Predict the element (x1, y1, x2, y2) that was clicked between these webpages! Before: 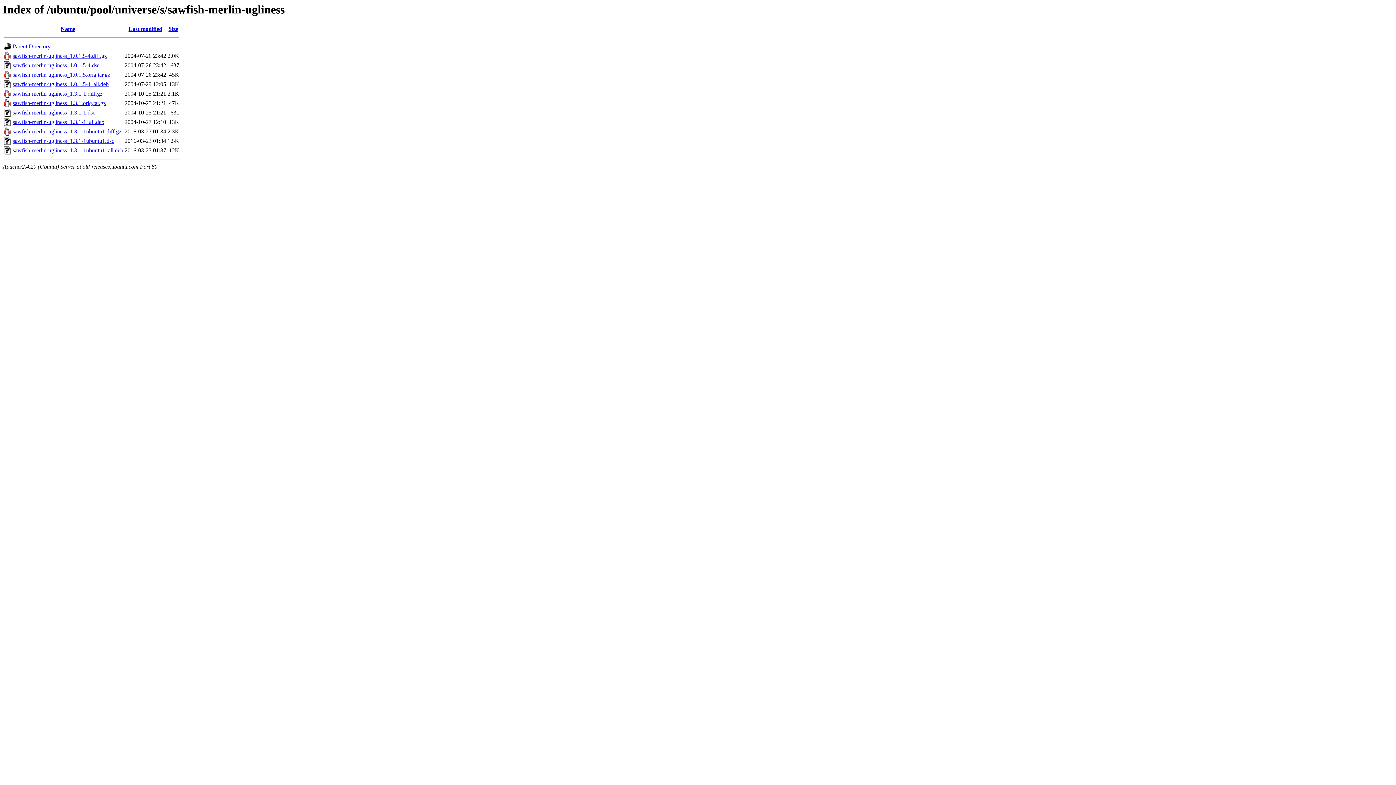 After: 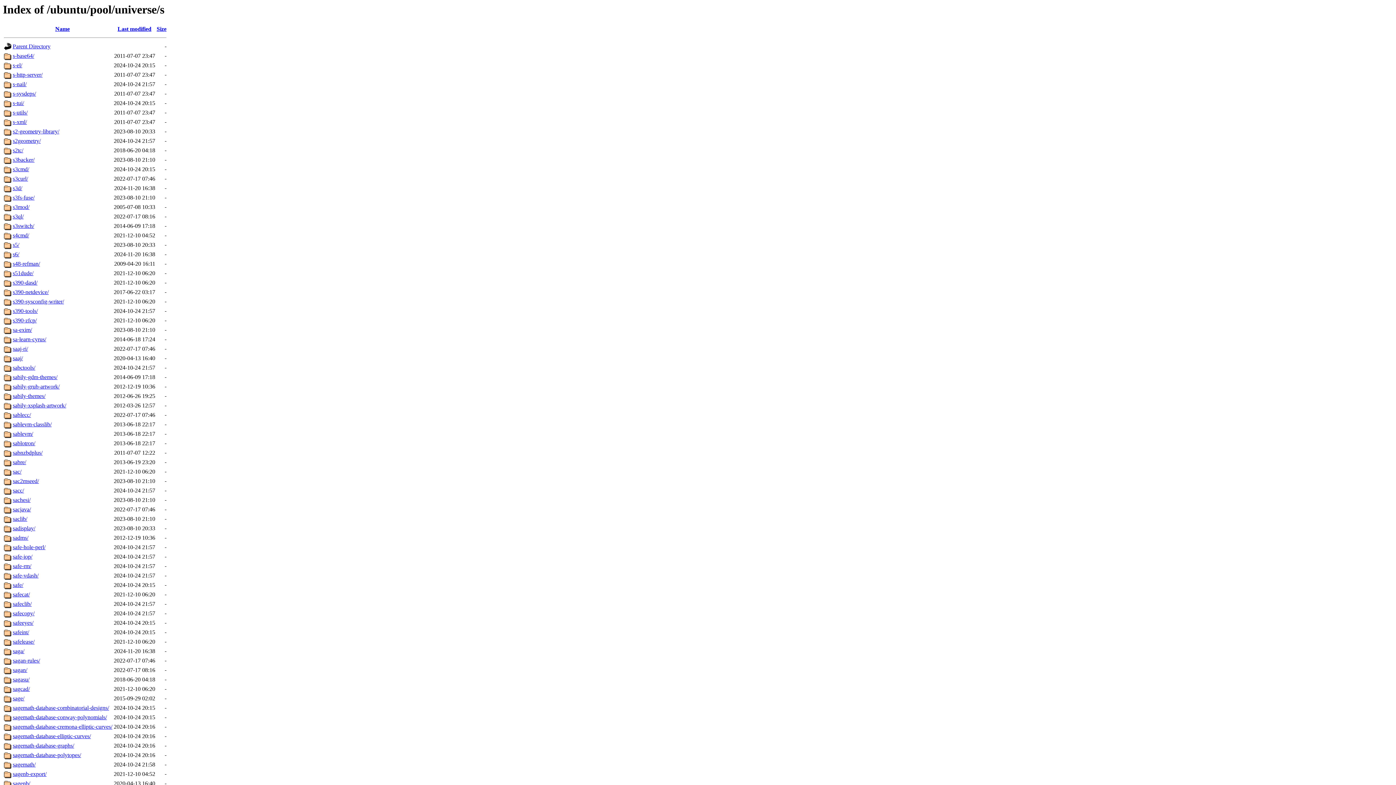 Action: bbox: (12, 43, 50, 49) label: Parent Directory